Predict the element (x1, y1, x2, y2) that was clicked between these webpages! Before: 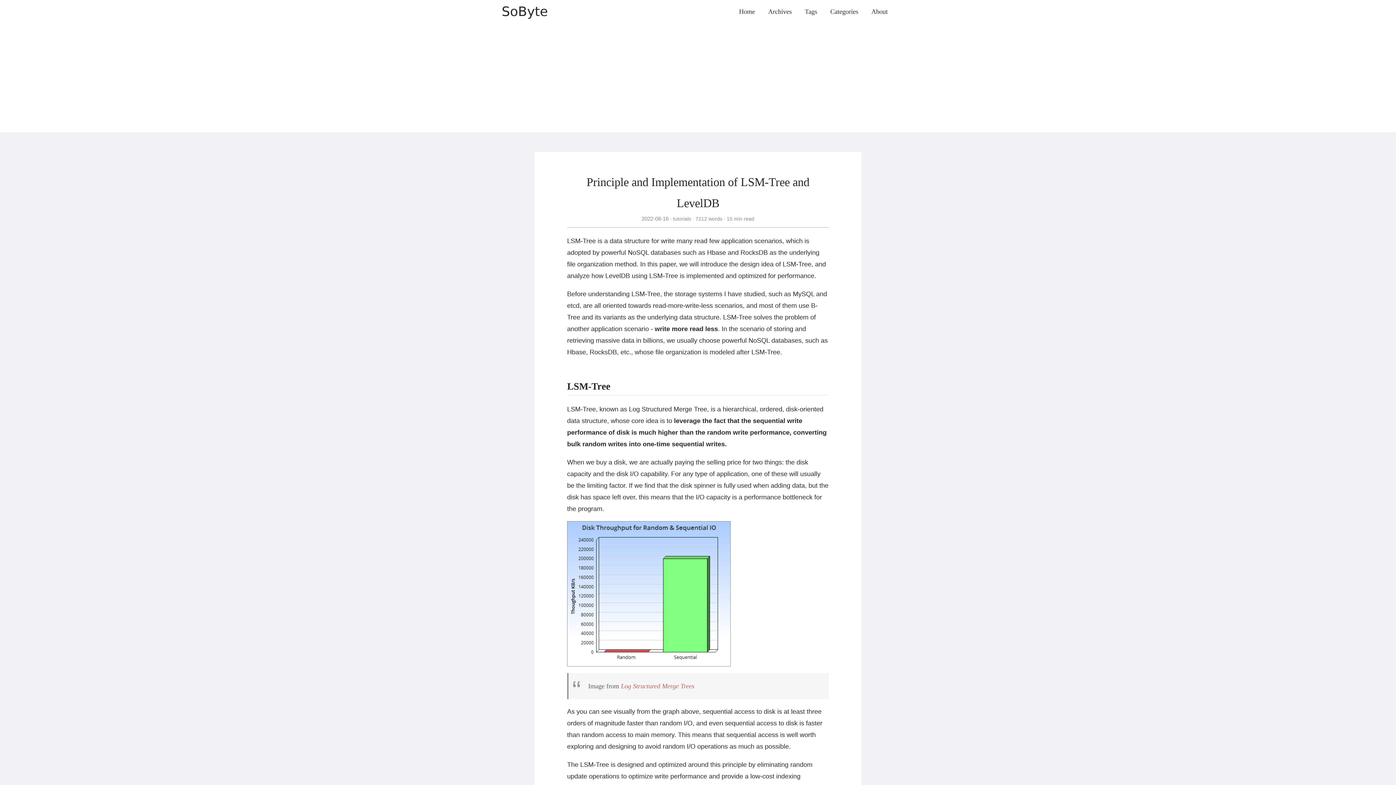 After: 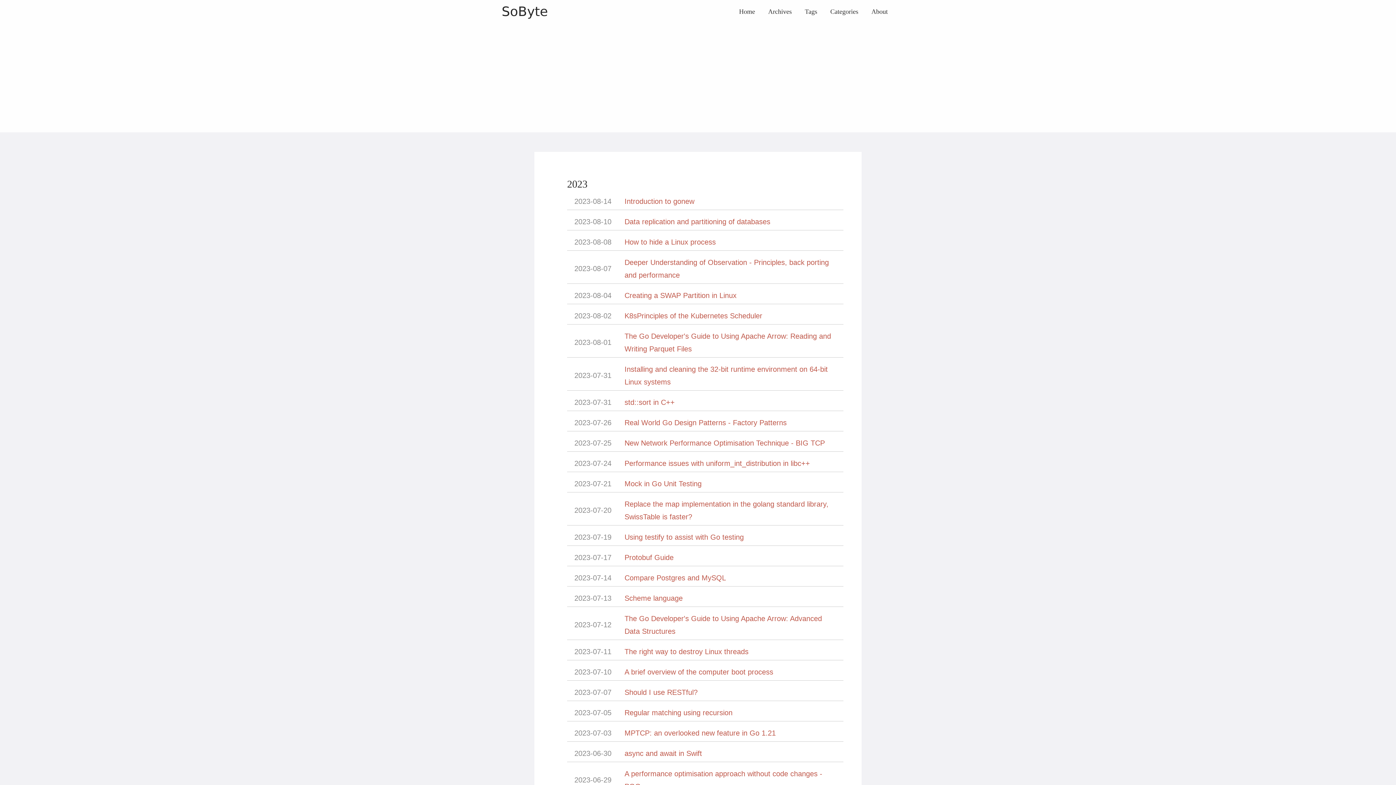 Action: bbox: (768, 0, 792, 23) label: Archives